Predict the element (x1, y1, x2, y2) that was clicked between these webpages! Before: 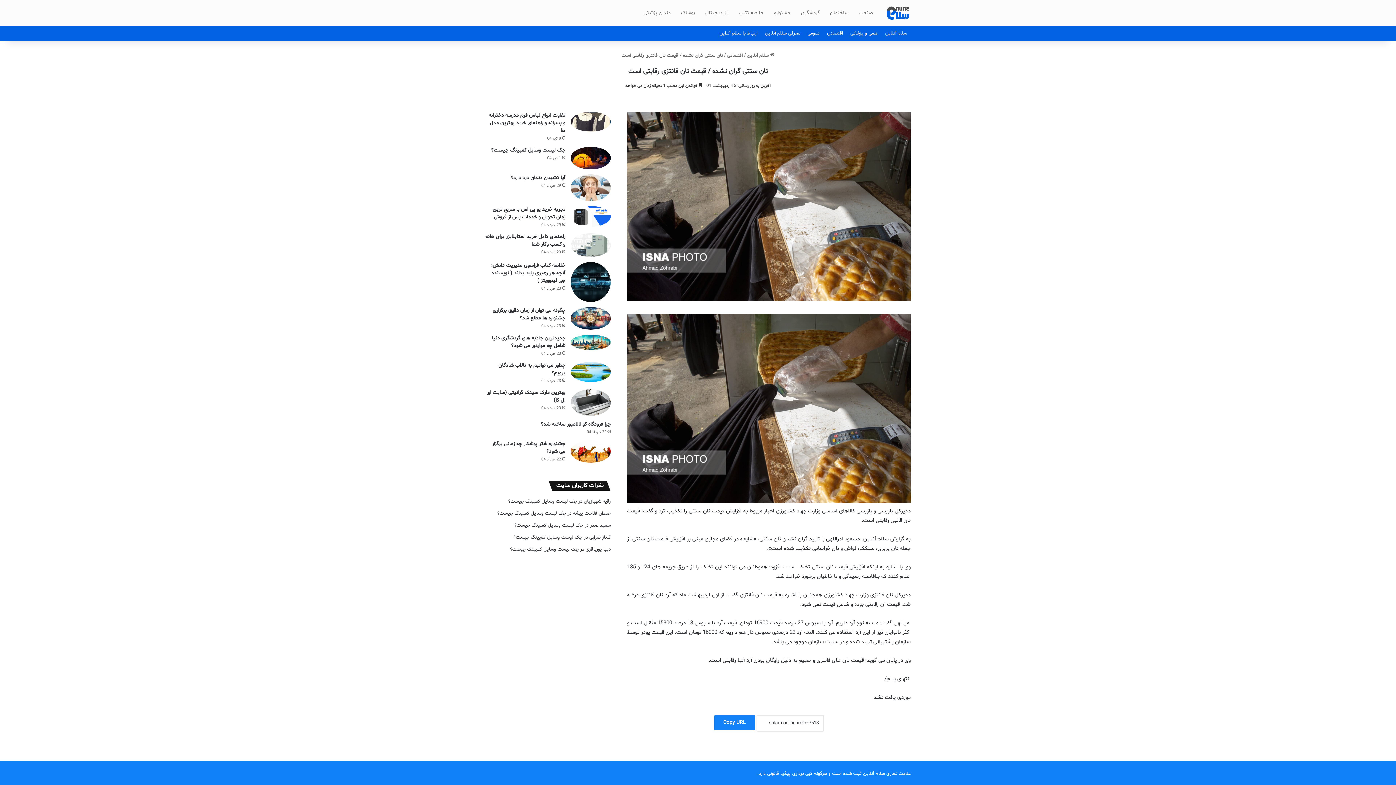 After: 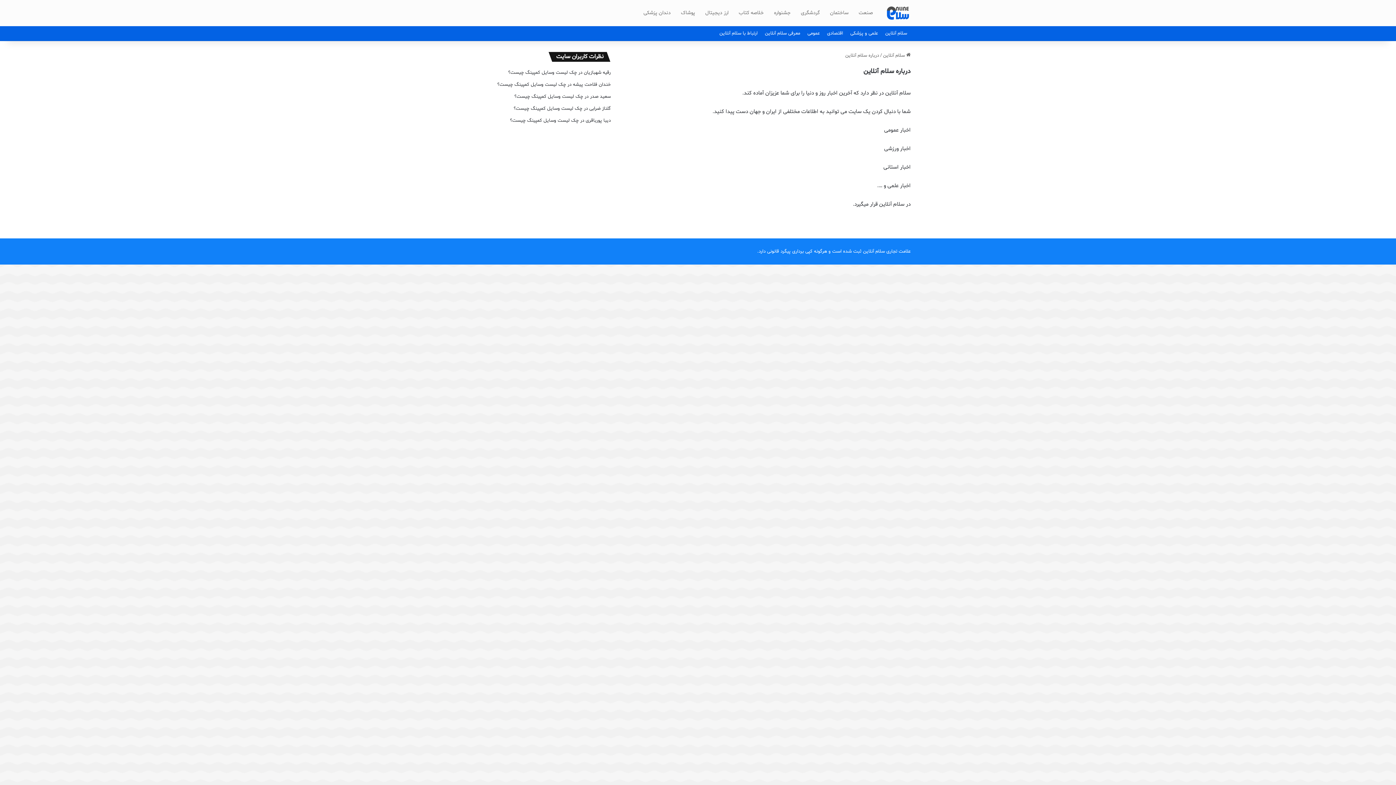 Action: label: معرفی سلام آنلاین bbox: (761, 26, 804, 40)